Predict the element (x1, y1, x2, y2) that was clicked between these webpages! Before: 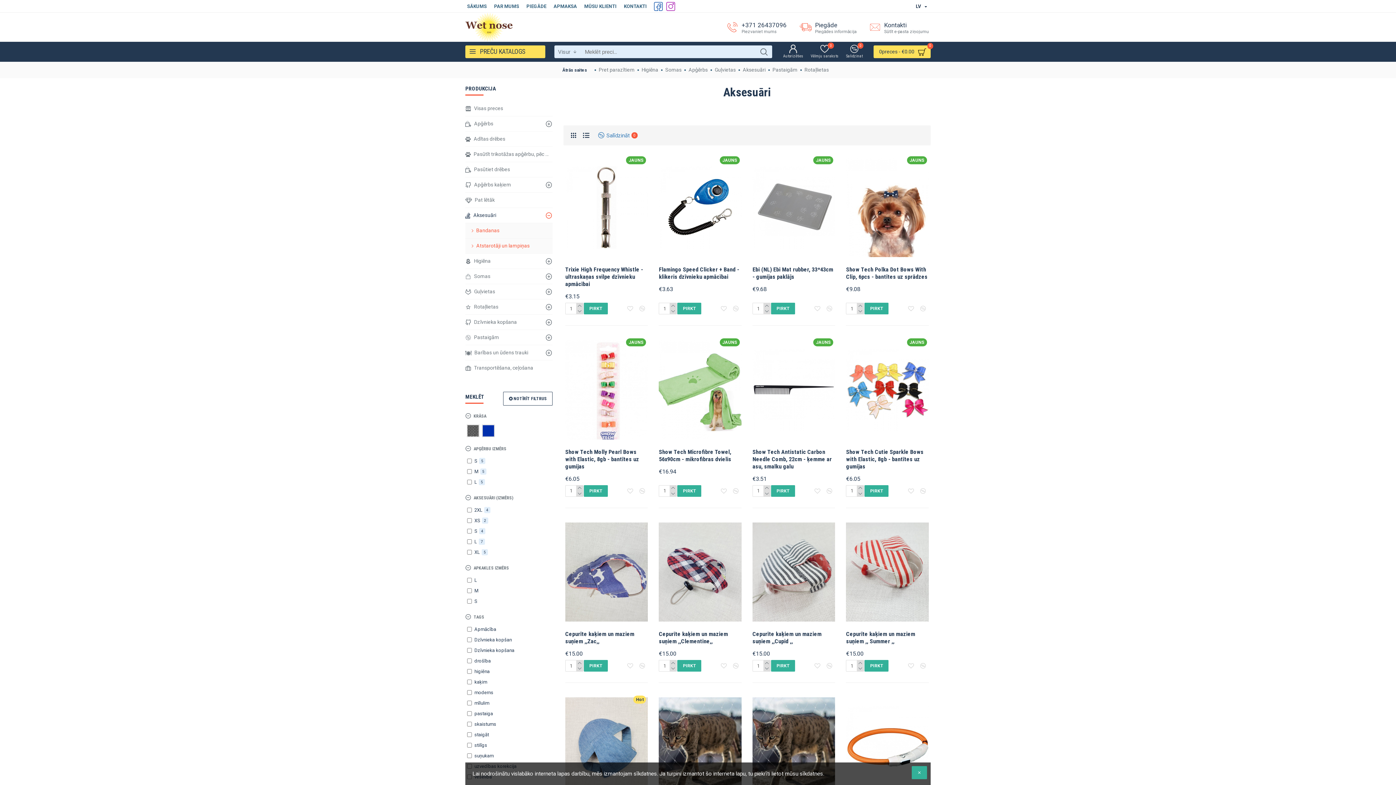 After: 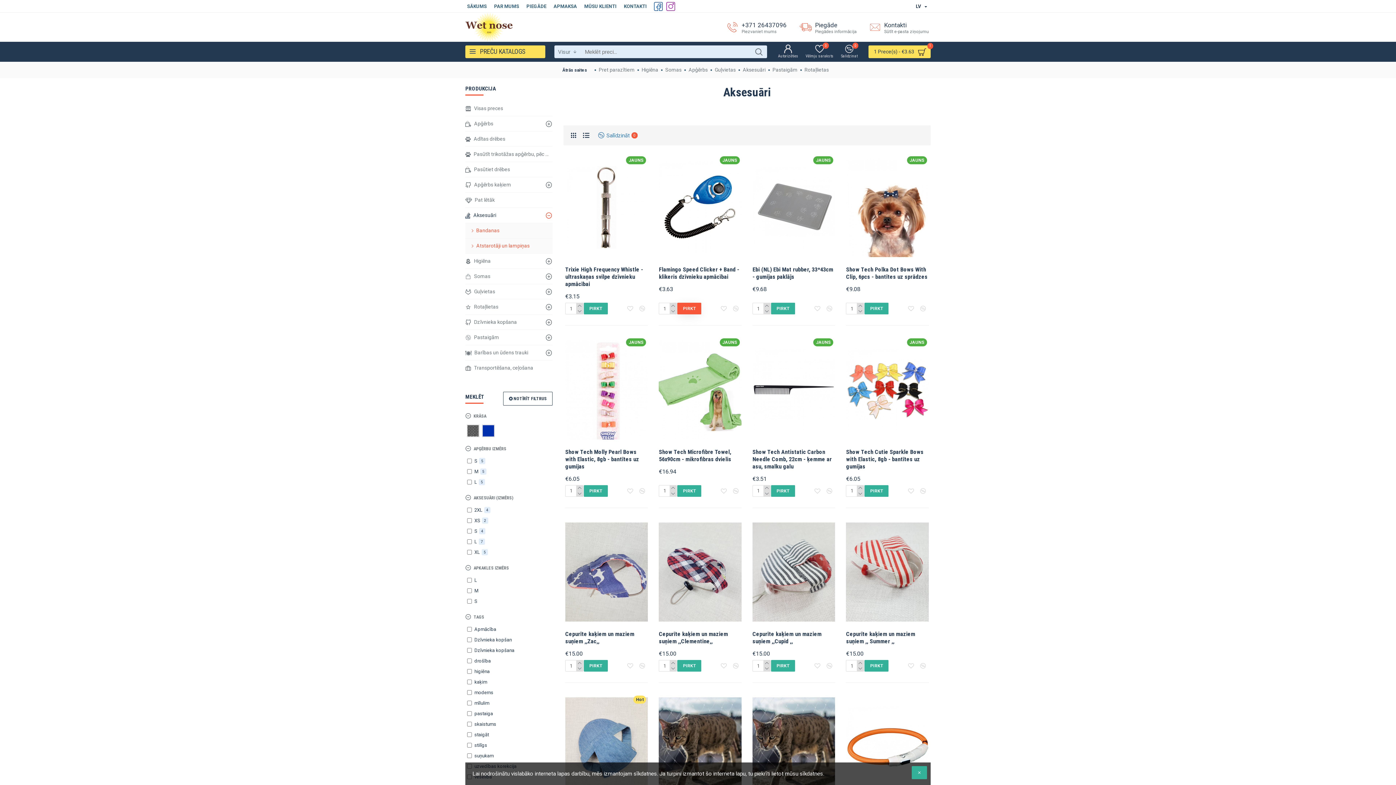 Action: bbox: (677, 303, 701, 314) label: PIRKT